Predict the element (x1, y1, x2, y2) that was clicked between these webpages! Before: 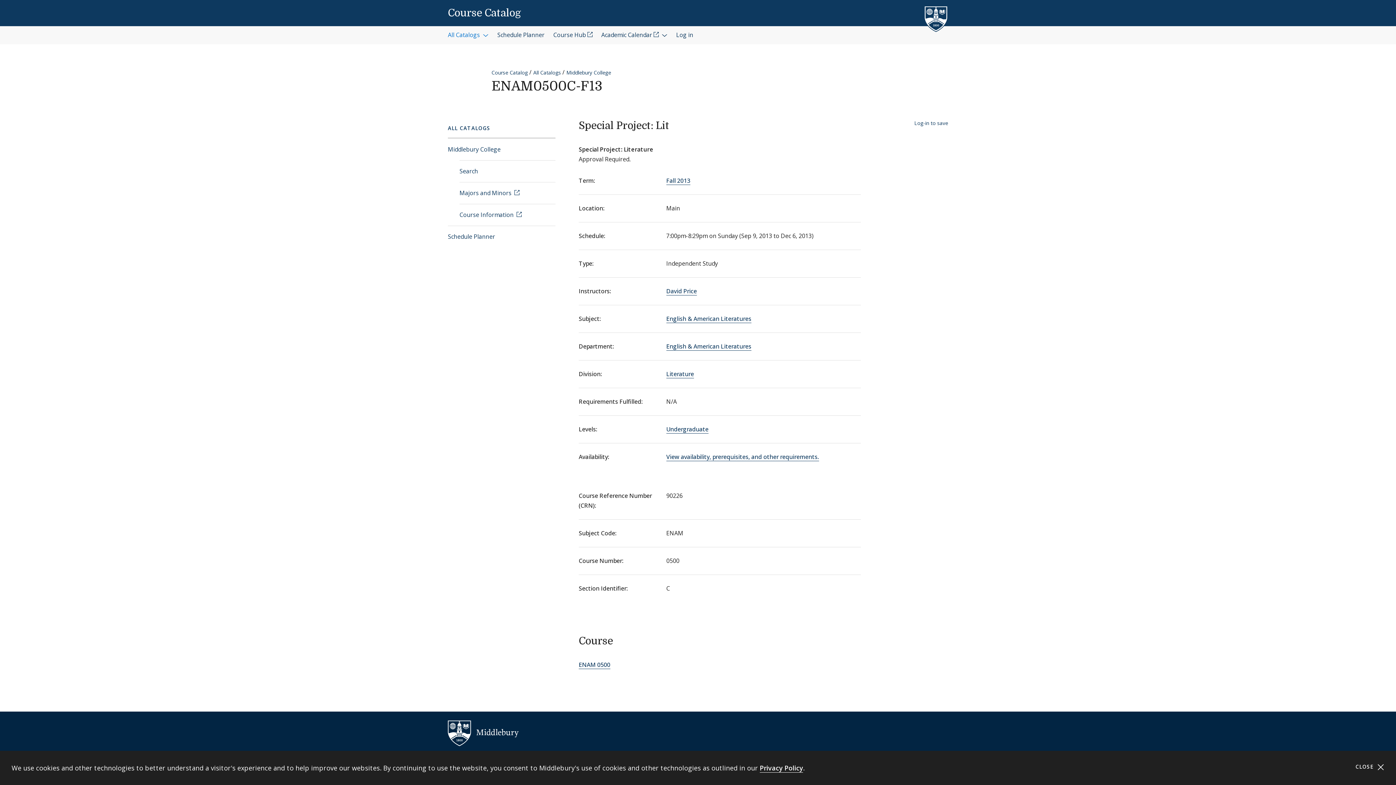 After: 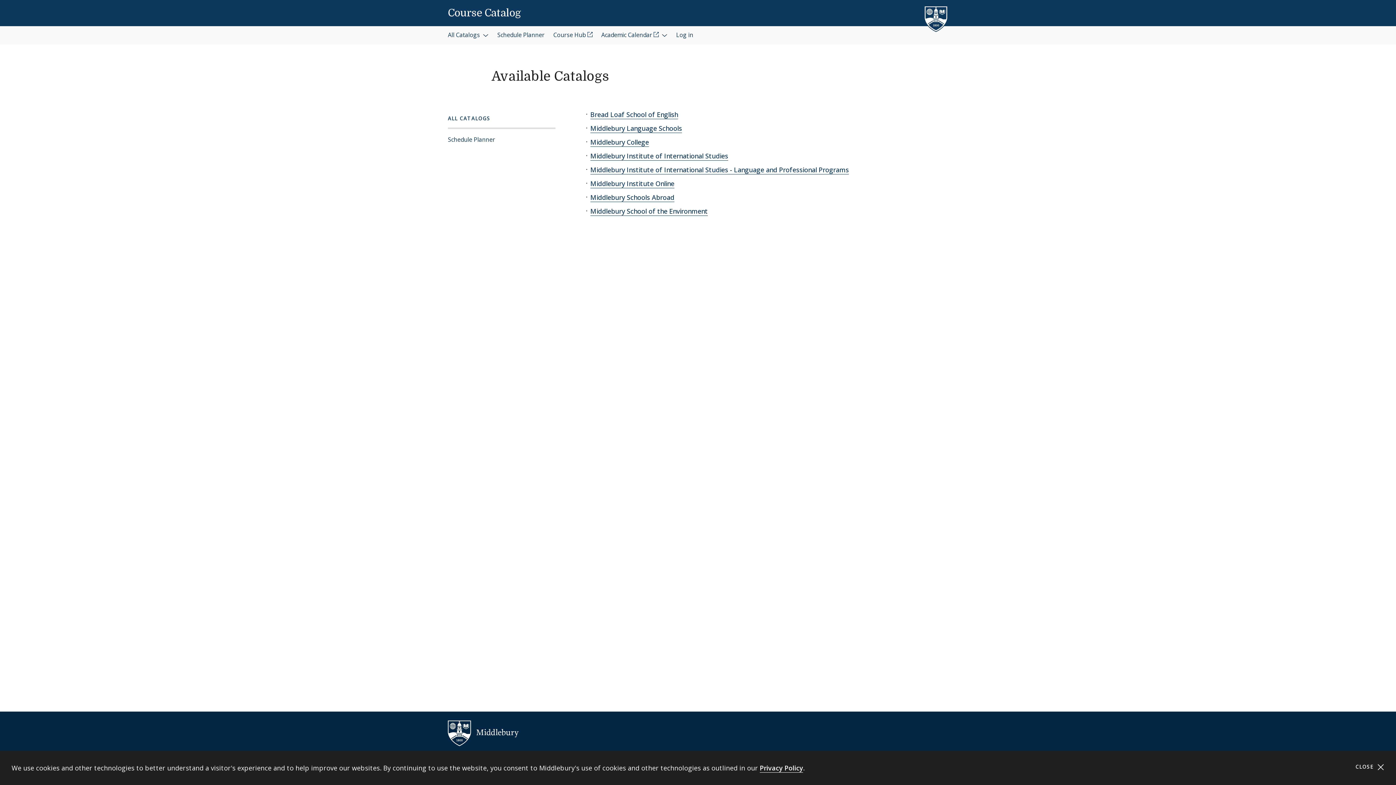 Action: bbox: (533, 68, 561, 75) label: All Catalogs